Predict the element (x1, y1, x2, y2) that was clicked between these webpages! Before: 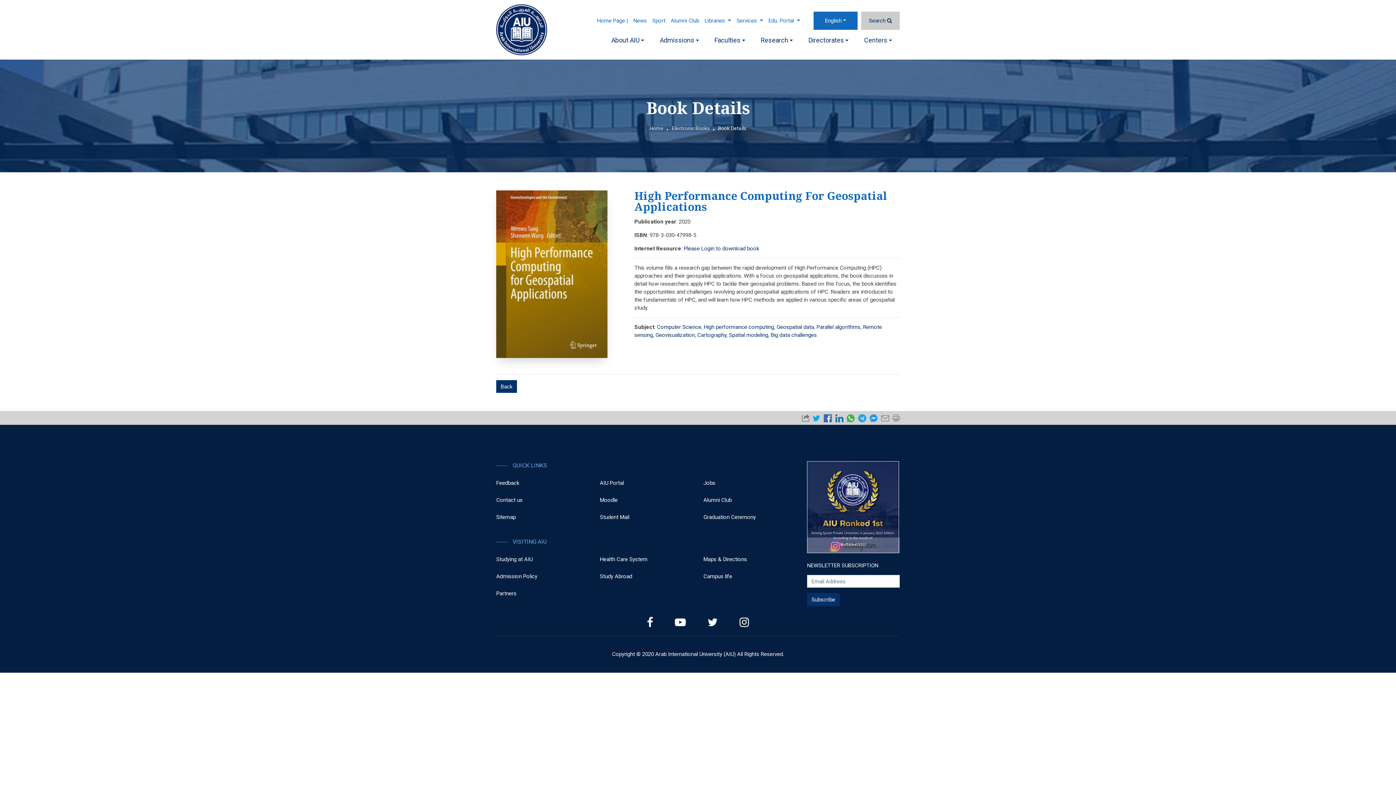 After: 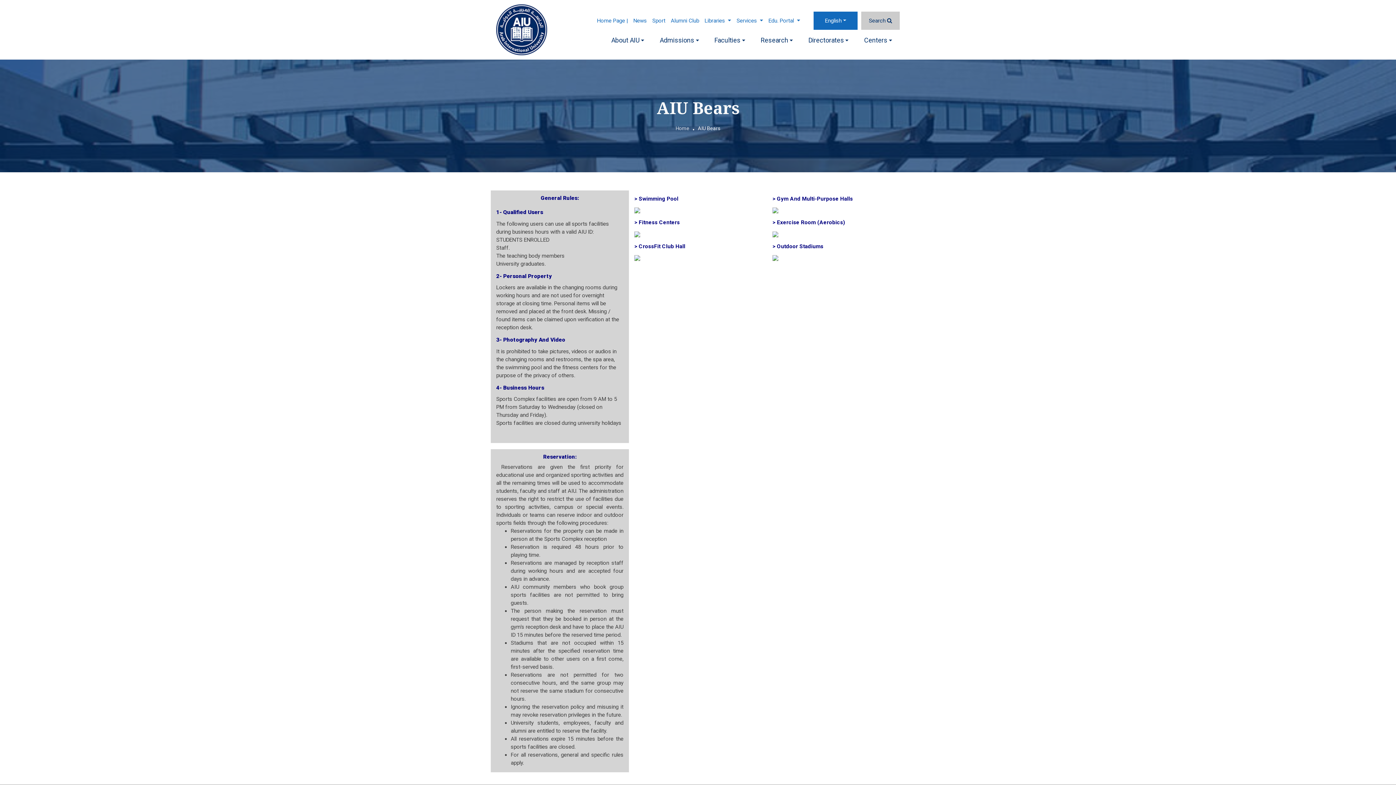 Action: bbox: (649, 14, 668, 27) label: Sport